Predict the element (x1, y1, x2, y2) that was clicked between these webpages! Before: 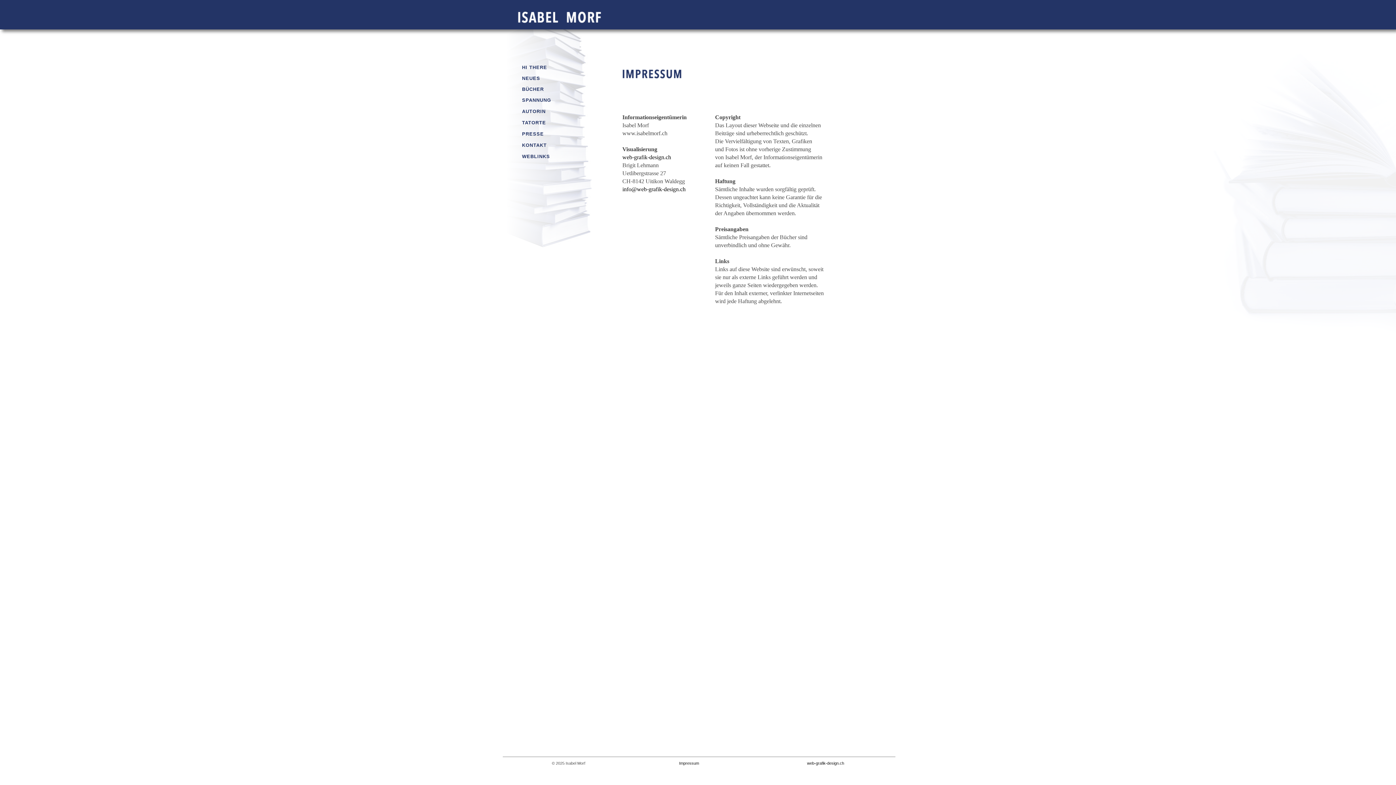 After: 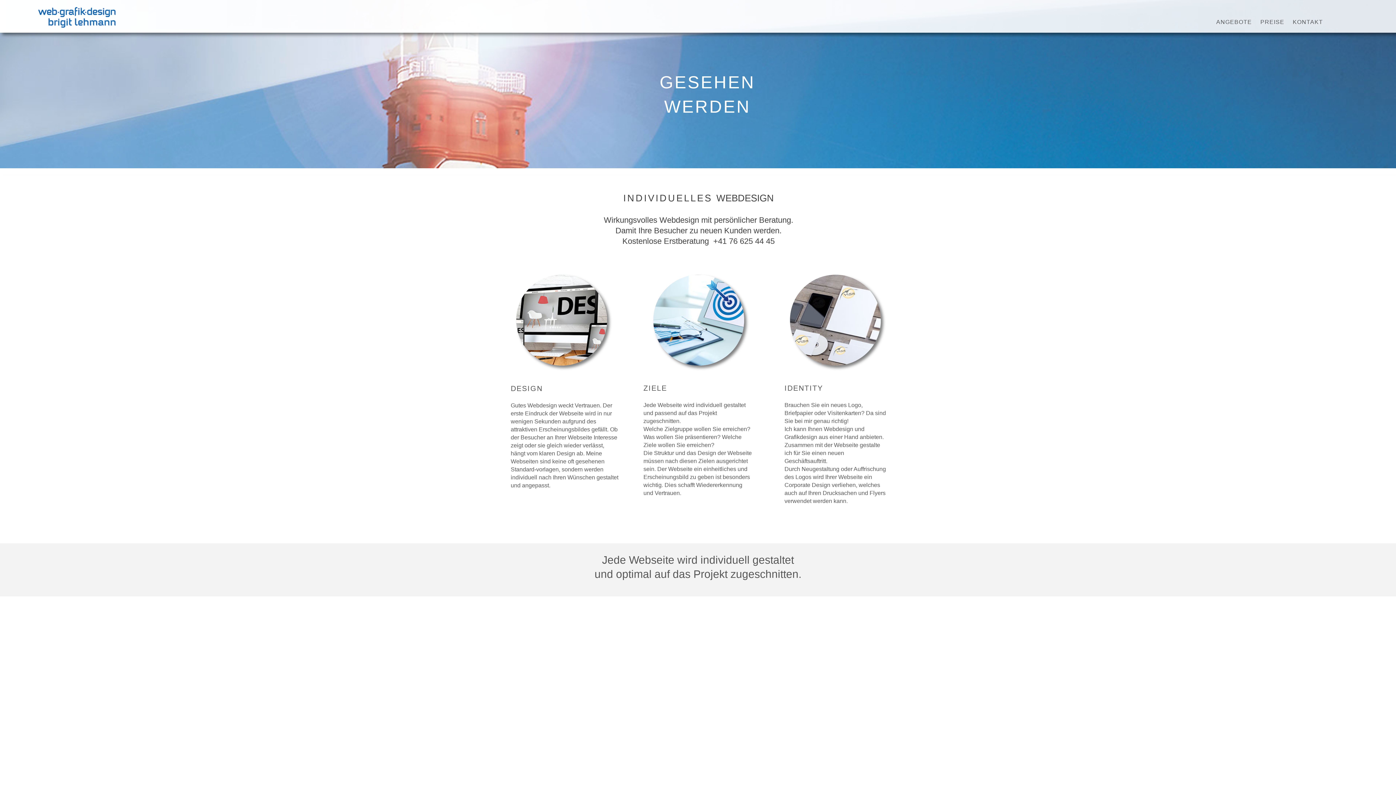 Action: label: web-grafik-design.ch bbox: (807, 761, 844, 765)